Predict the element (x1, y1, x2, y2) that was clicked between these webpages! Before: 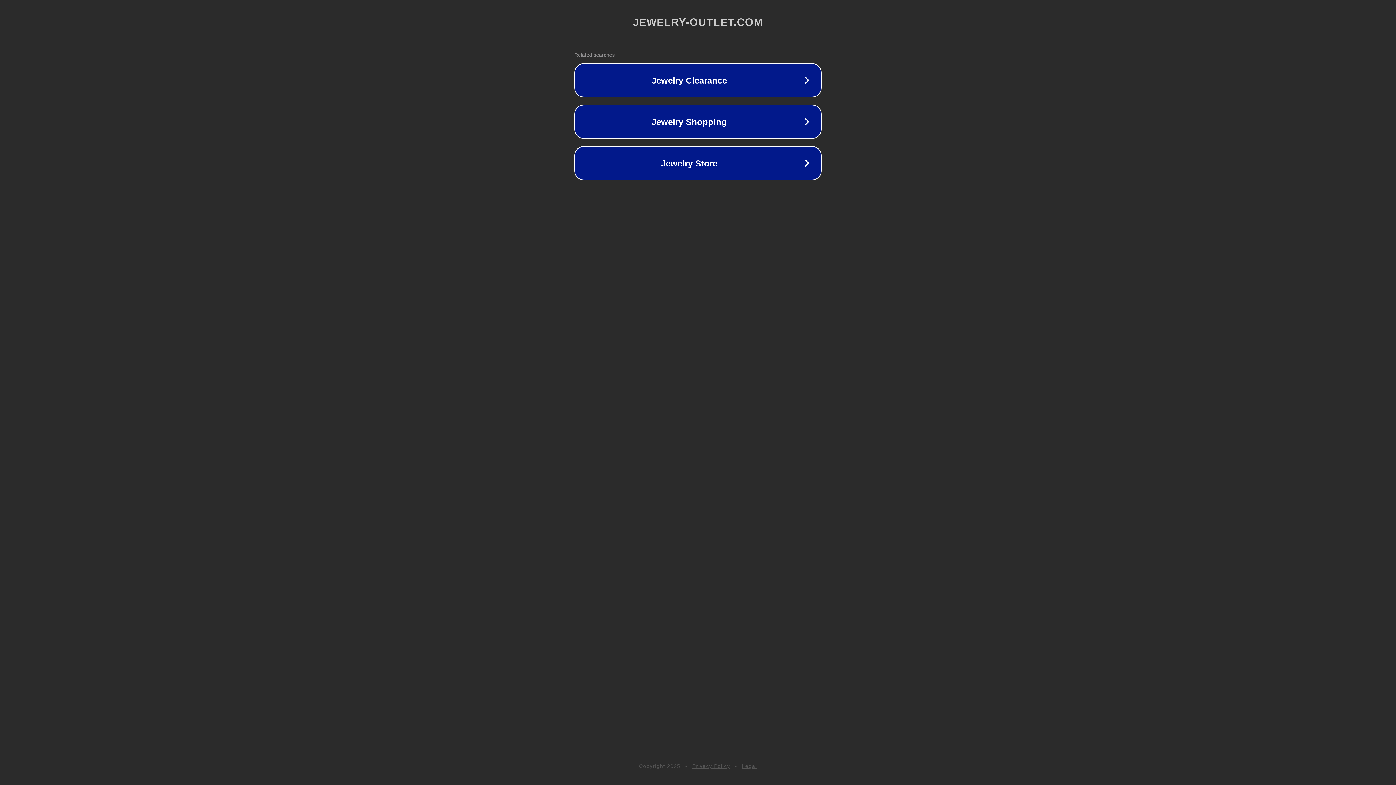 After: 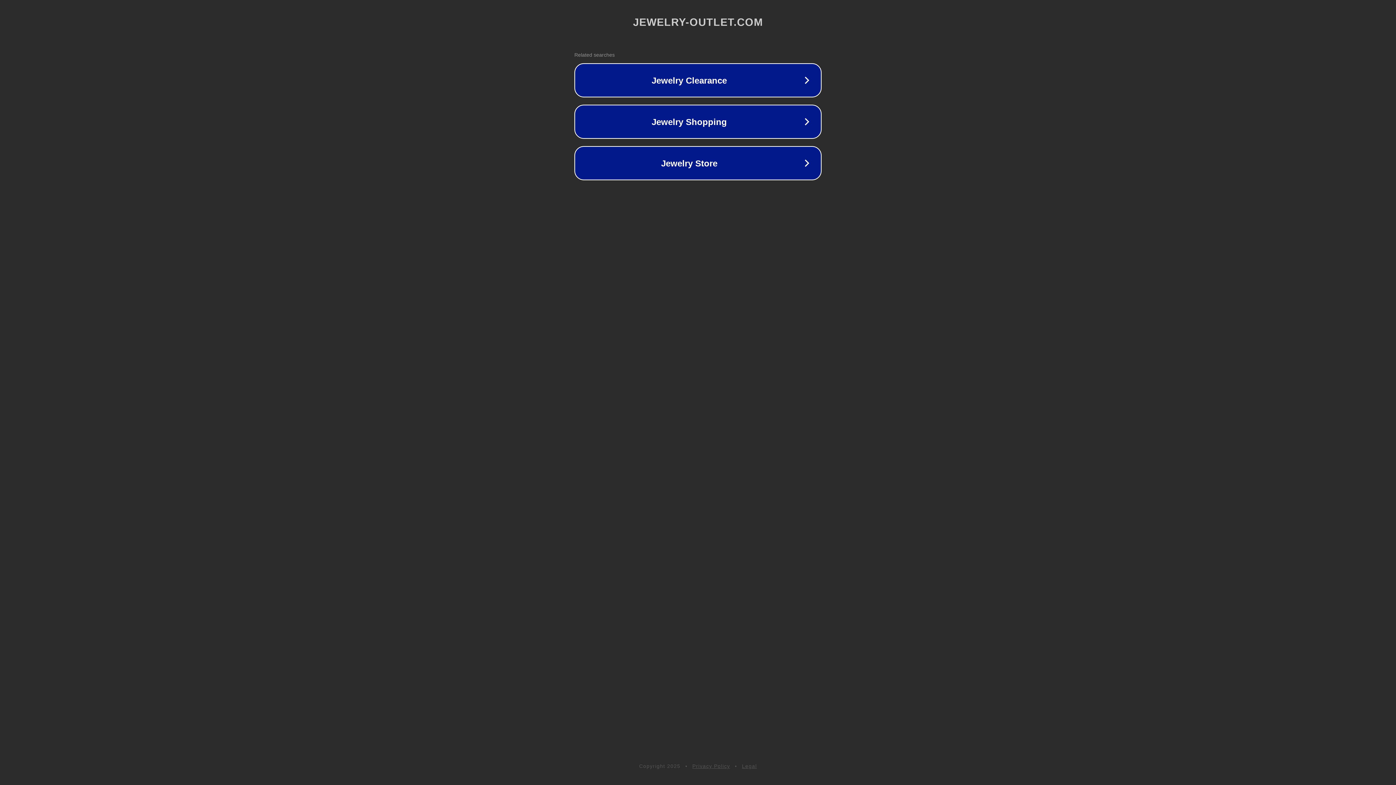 Action: label: Legal bbox: (742, 763, 757, 769)